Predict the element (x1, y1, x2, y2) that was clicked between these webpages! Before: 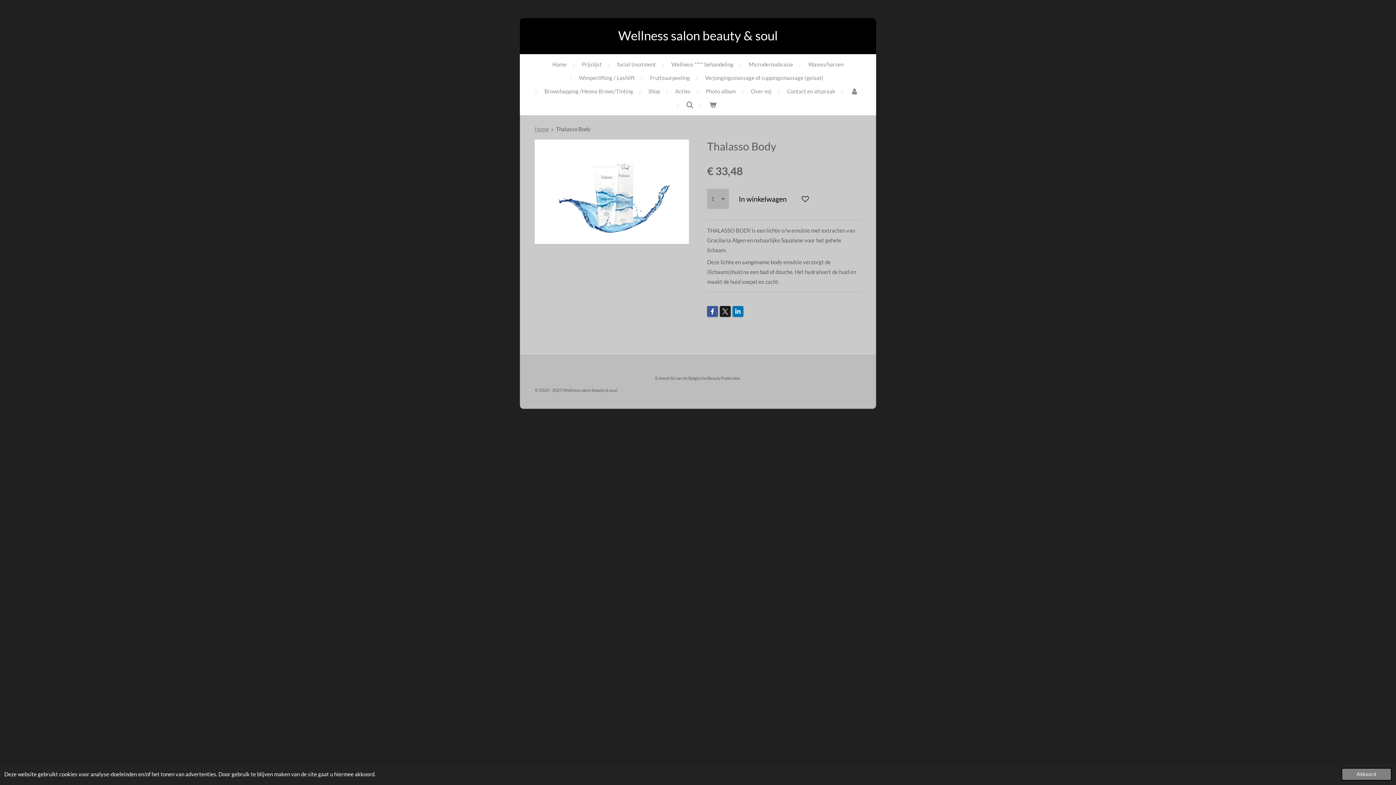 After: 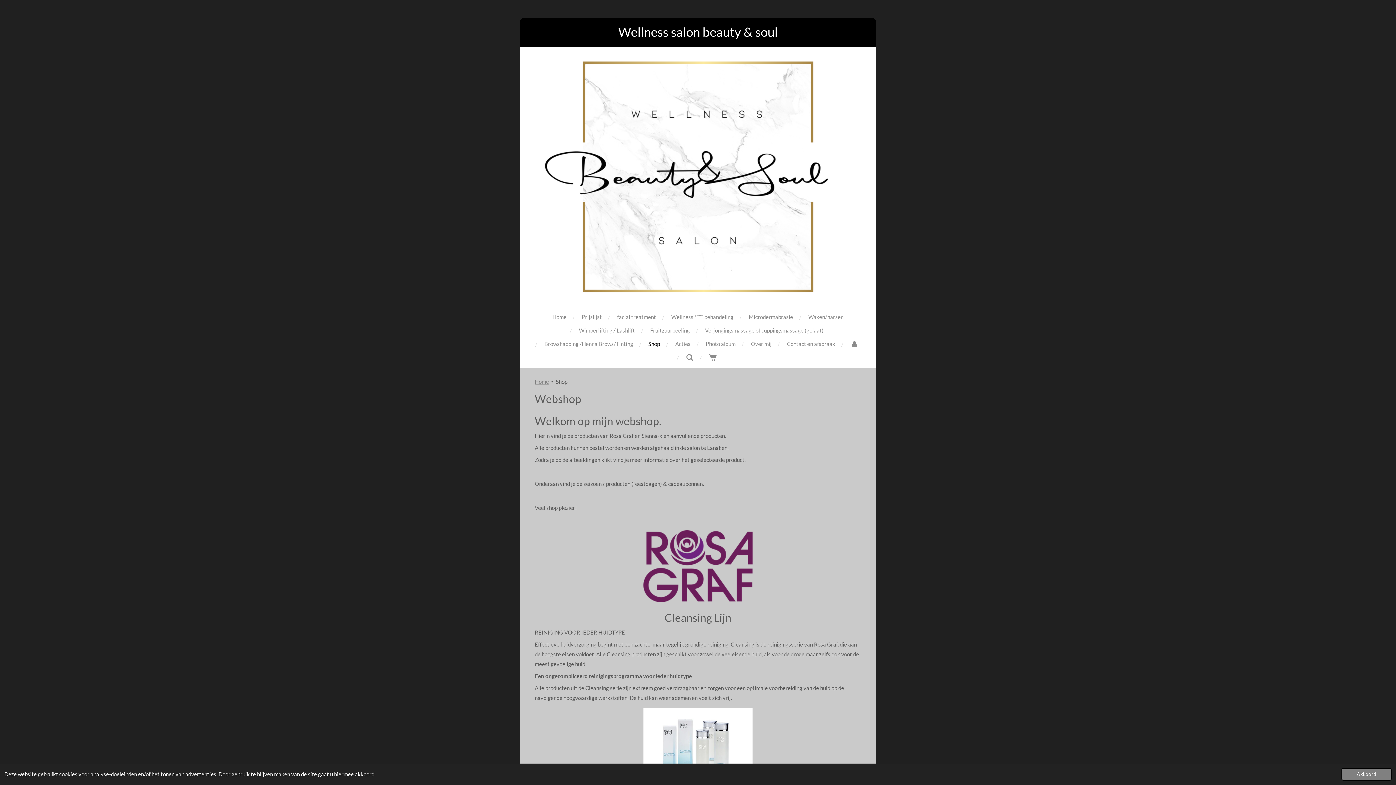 Action: label: Shop bbox: (644, 84, 664, 98)